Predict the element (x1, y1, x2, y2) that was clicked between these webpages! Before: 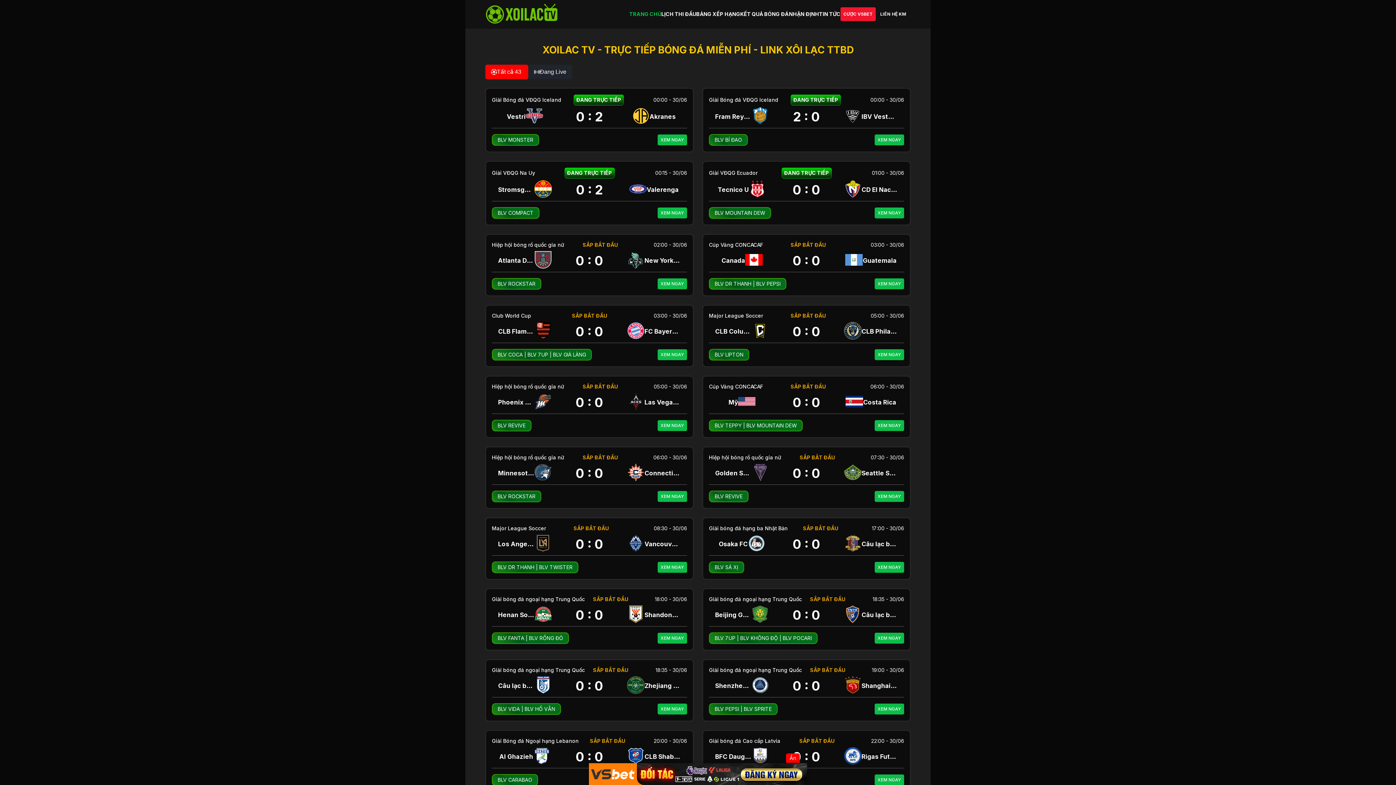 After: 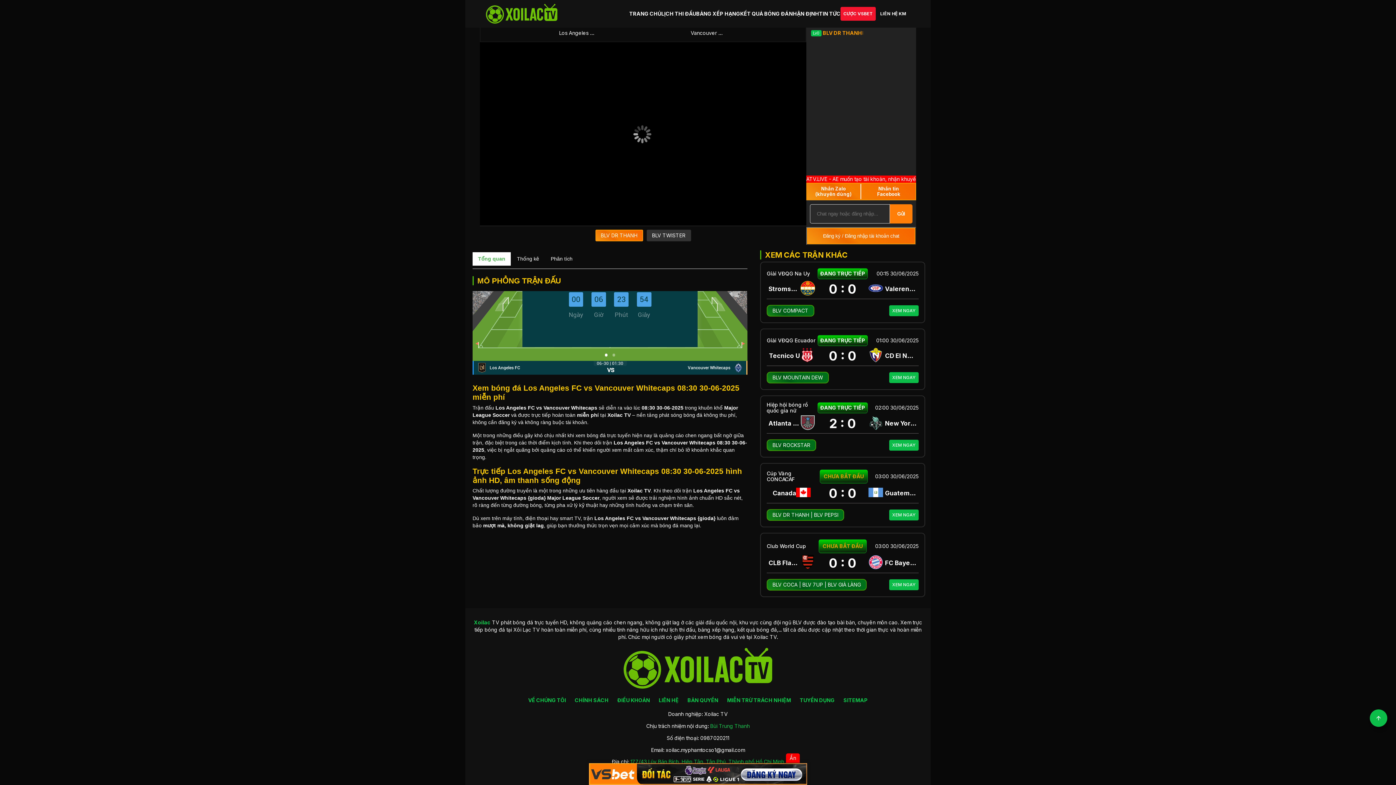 Action: bbox: (486, 518, 693, 579)